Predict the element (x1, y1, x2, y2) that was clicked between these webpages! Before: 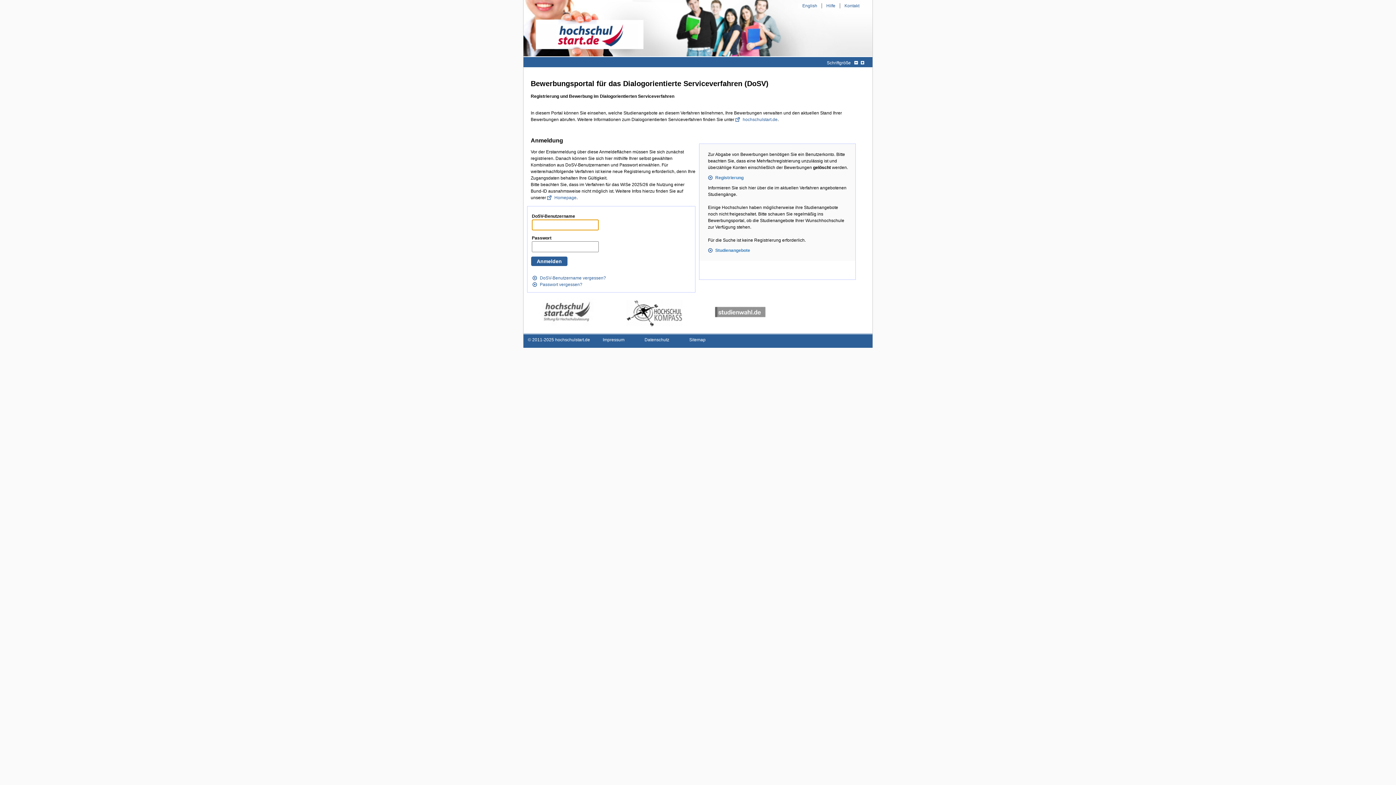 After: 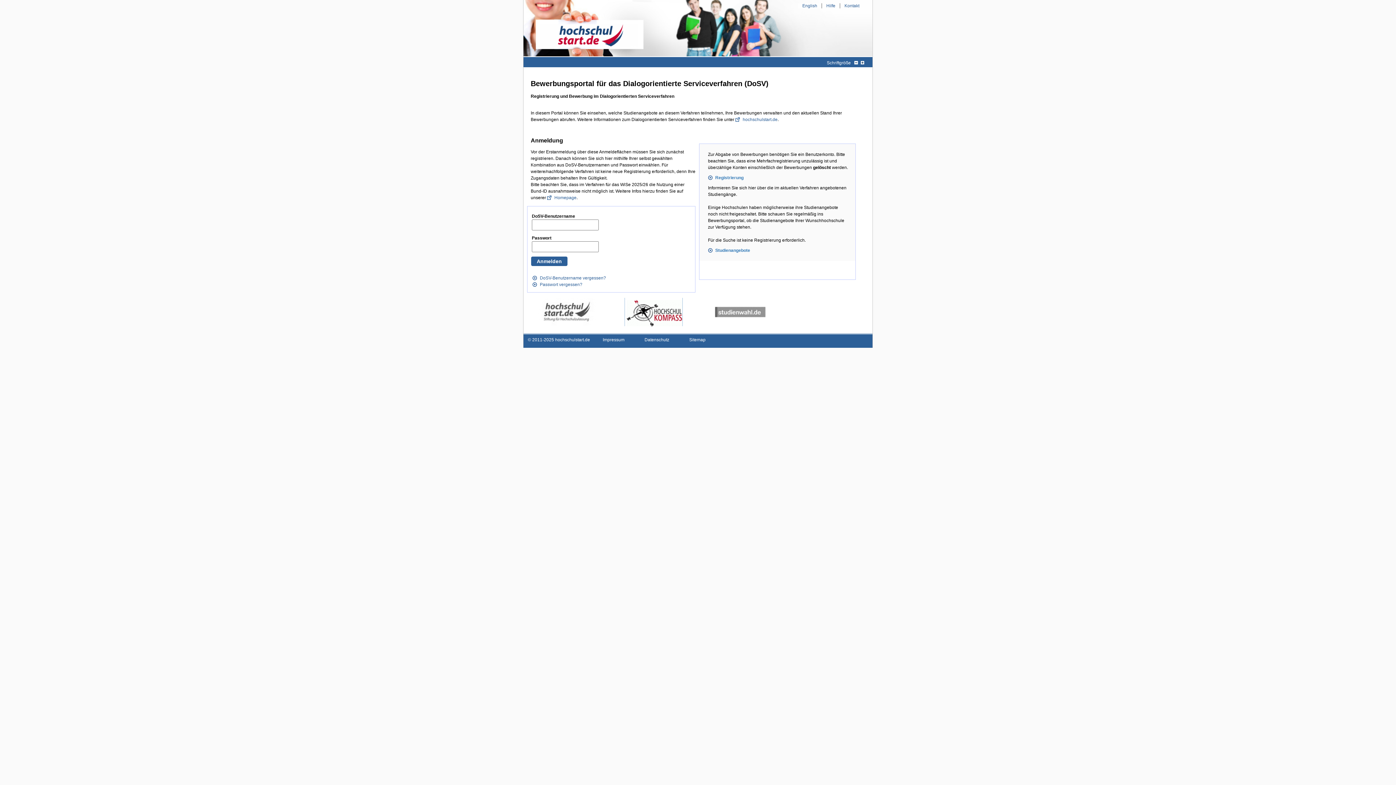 Action: bbox: (625, 297, 682, 326)